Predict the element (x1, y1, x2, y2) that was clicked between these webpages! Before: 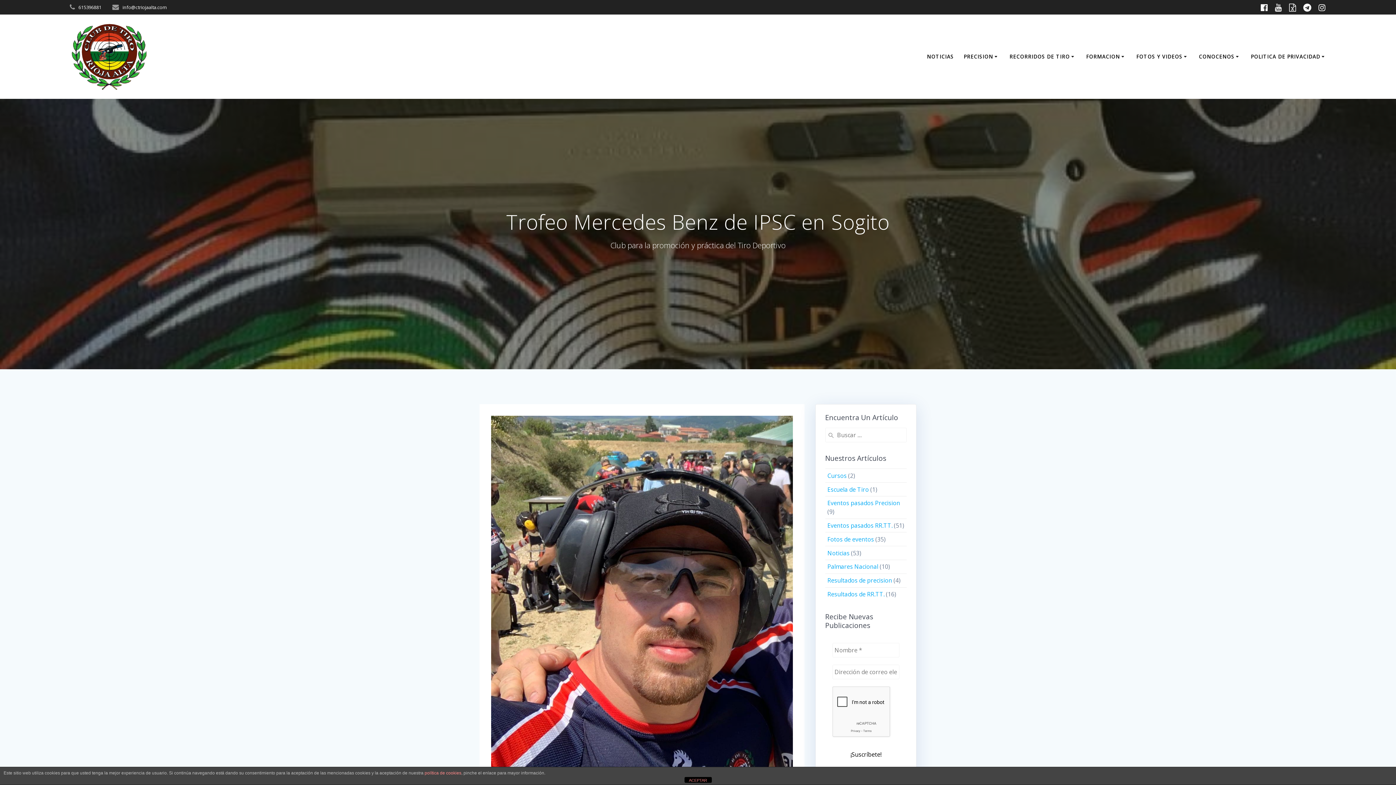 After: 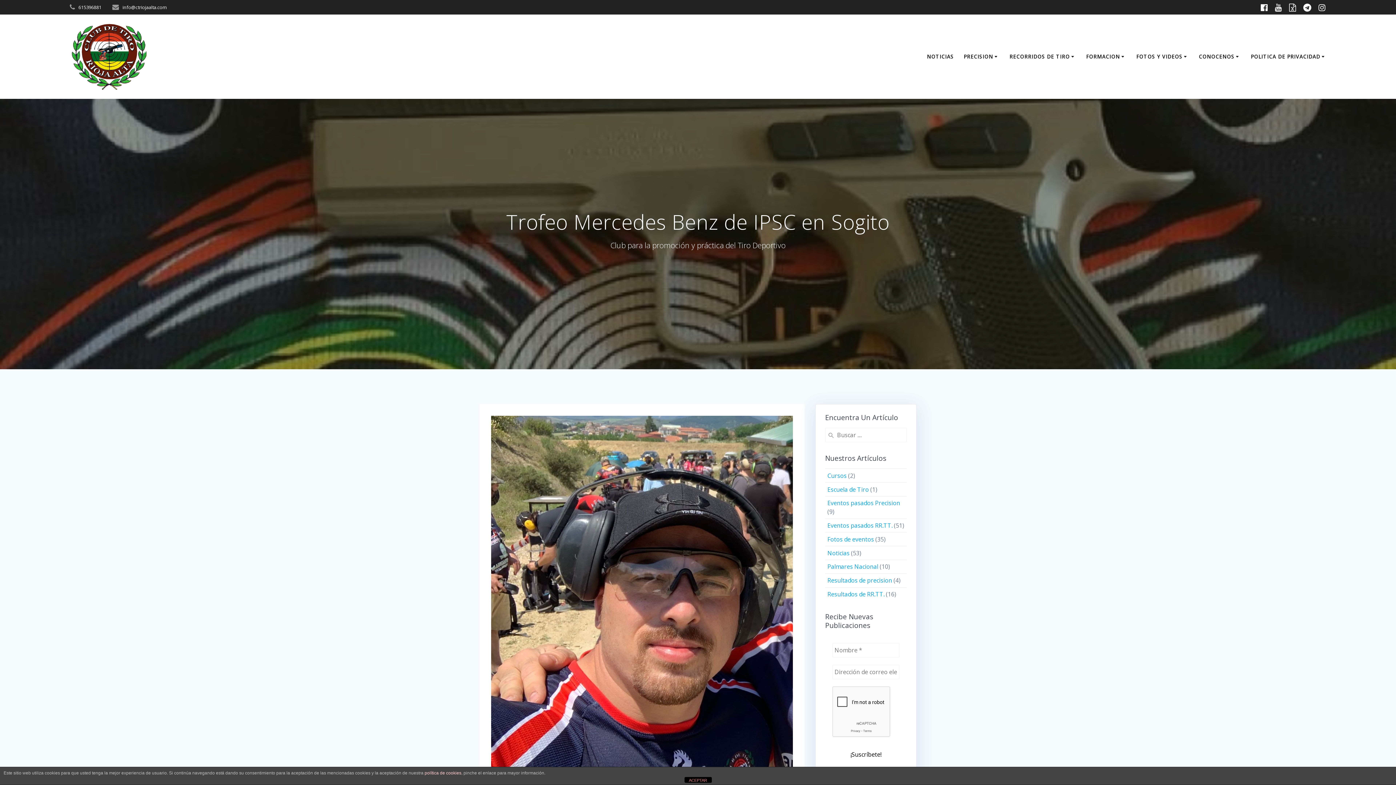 Action: label: política de cookies bbox: (424, 770, 461, 776)